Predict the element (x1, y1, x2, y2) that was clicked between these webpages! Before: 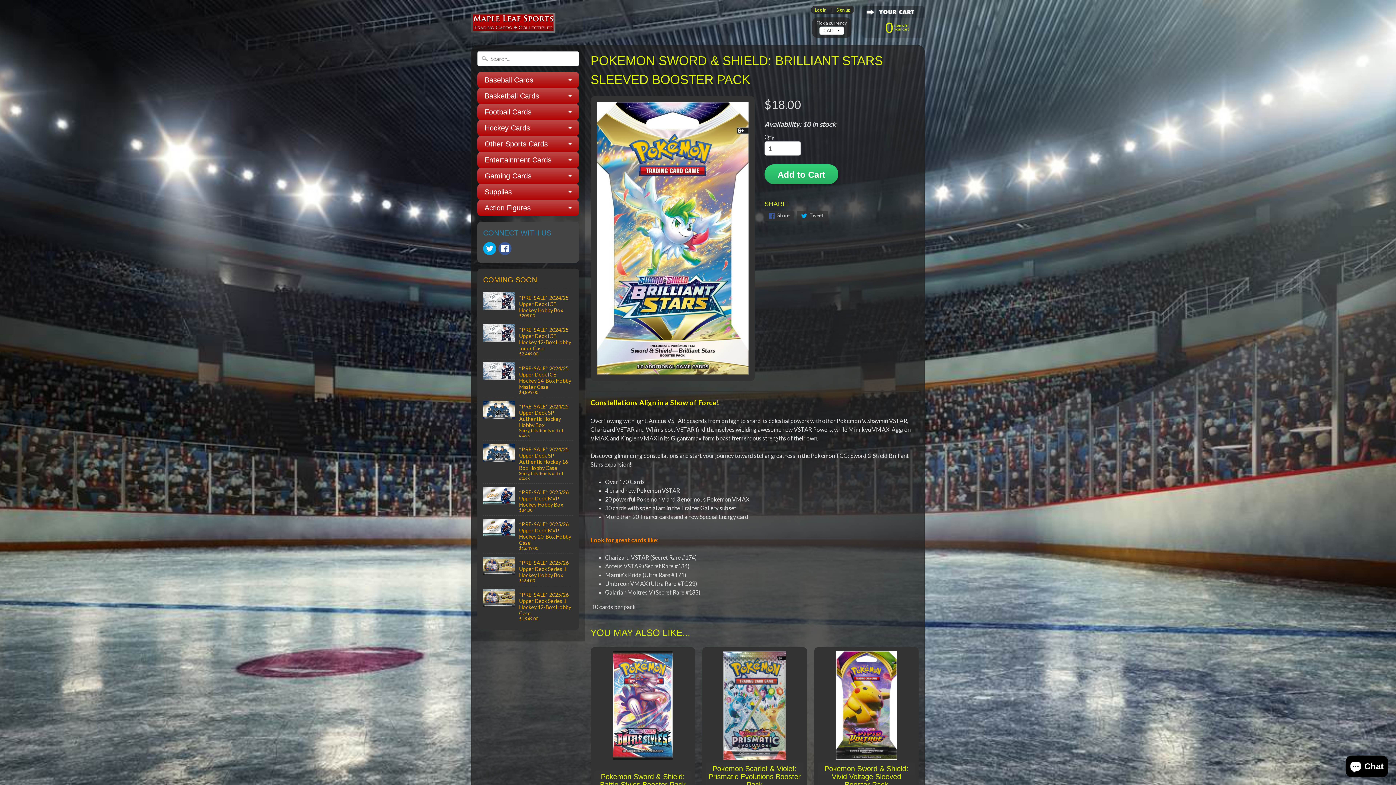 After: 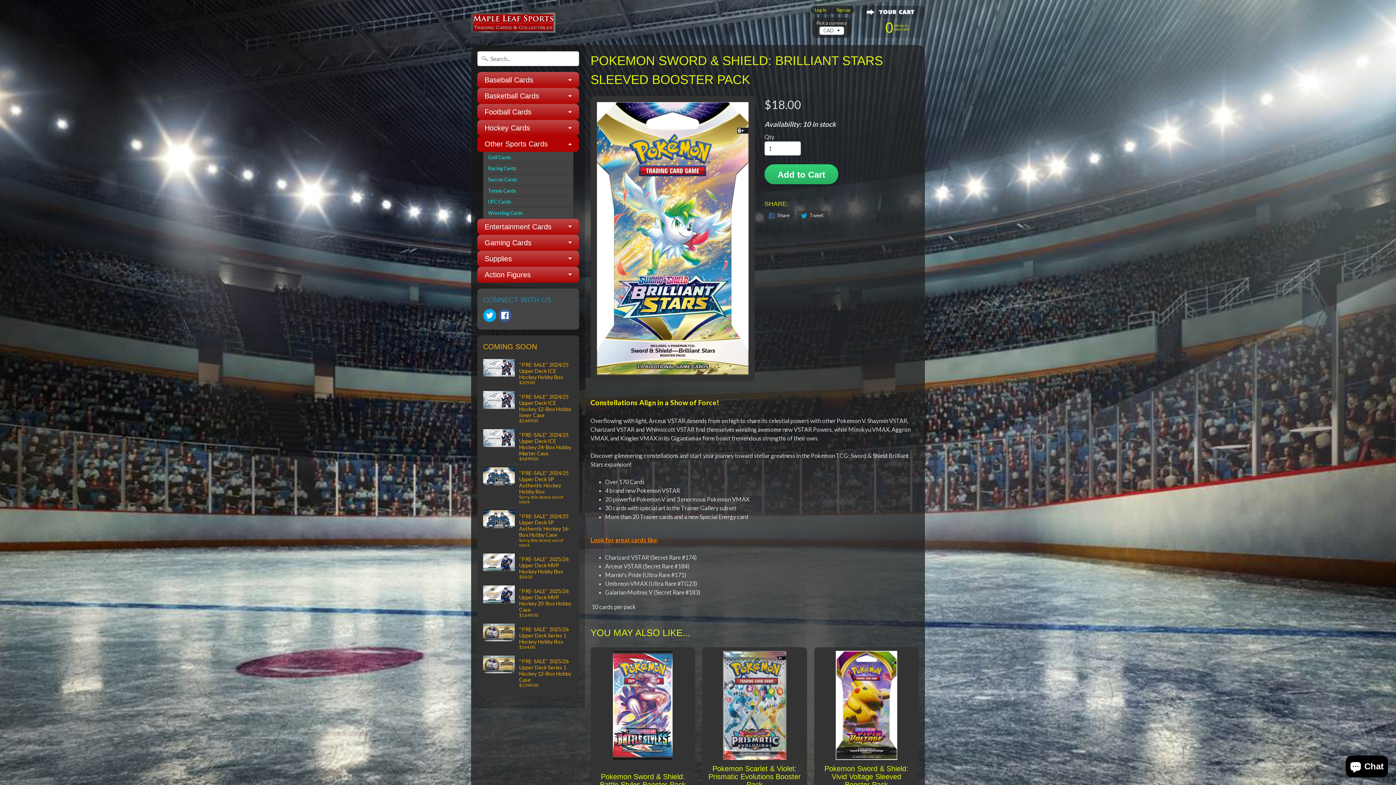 Action: label: Other Sports Cards bbox: (477, 136, 579, 152)